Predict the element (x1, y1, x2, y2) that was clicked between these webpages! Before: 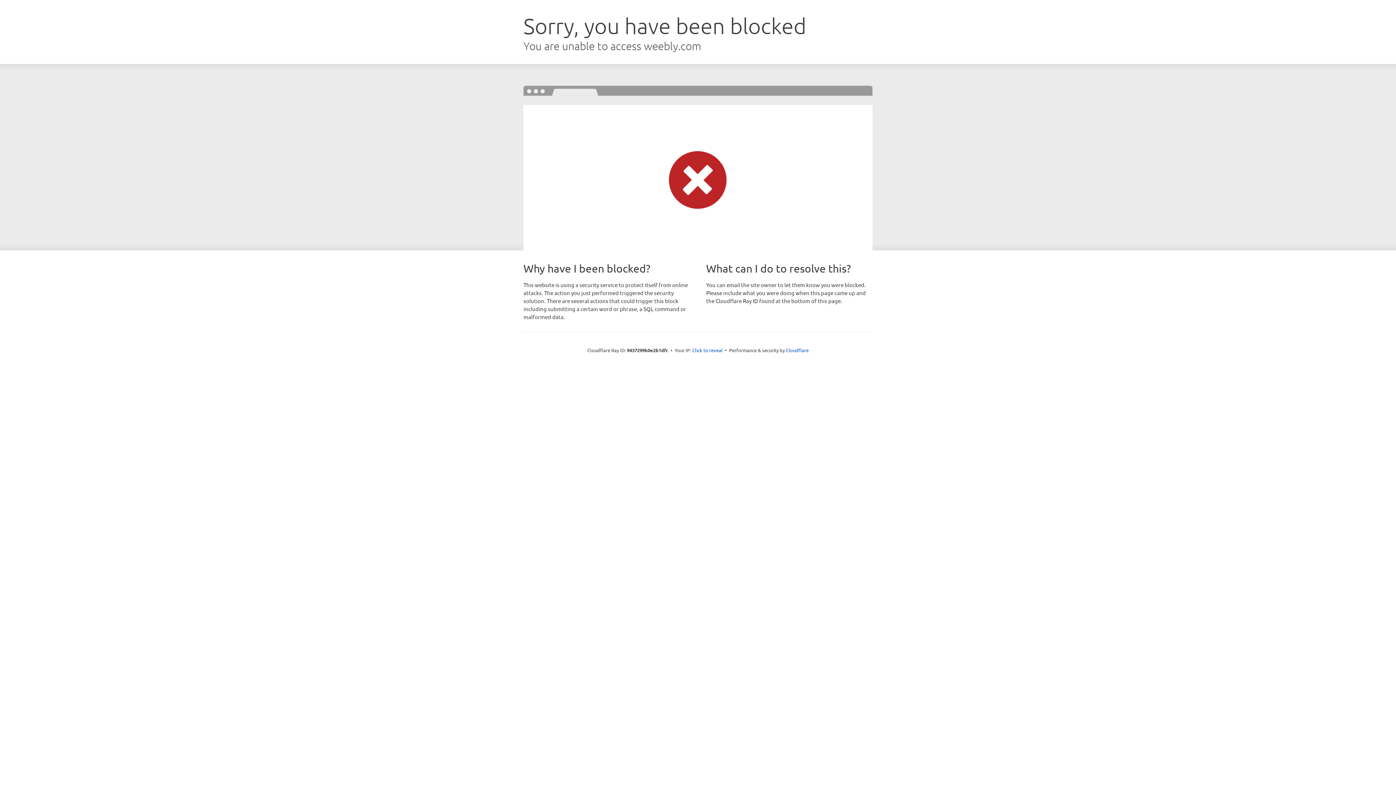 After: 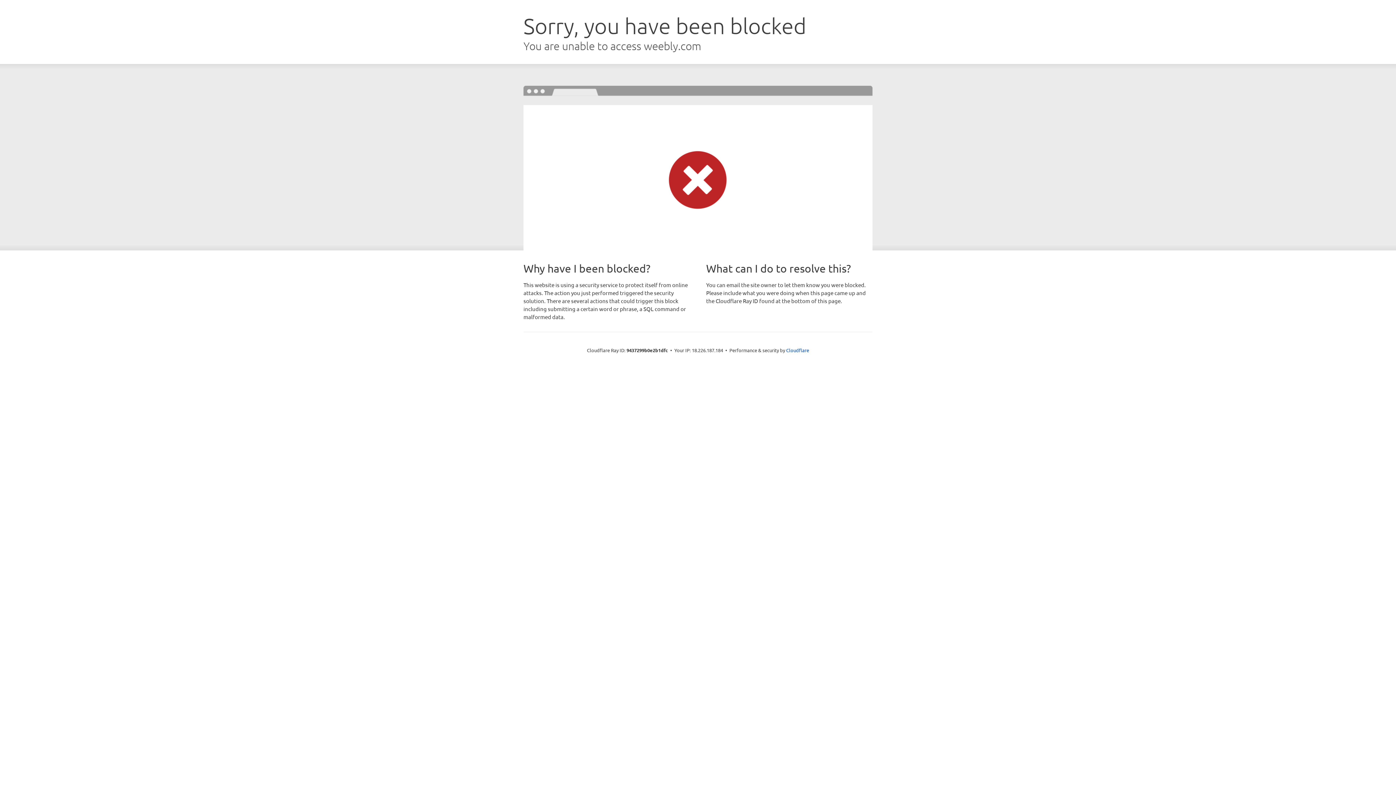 Action: label: Click to reveal bbox: (692, 346, 722, 353)